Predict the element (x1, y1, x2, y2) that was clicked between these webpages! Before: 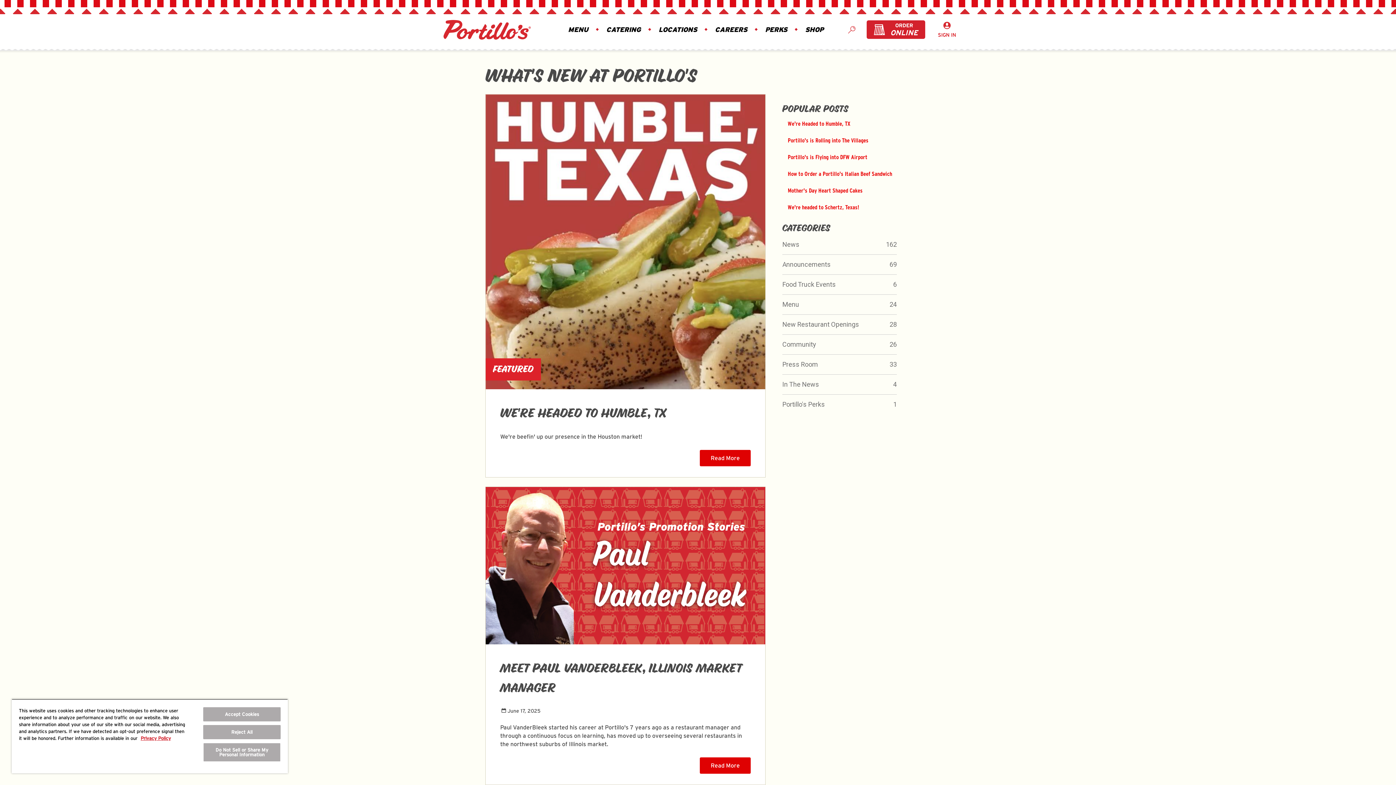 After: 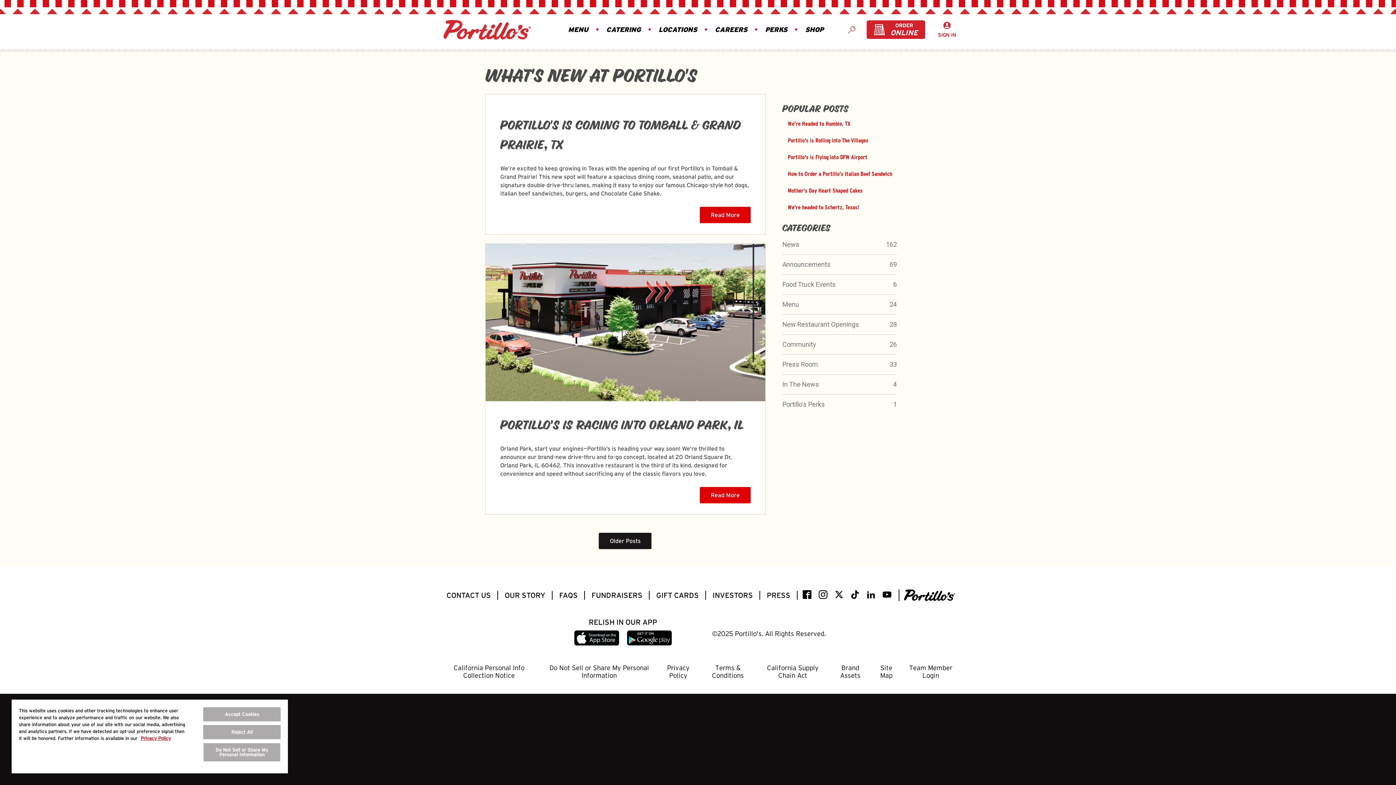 Action: label: New Restaurant Openings
28 bbox: (782, 320, 859, 328)